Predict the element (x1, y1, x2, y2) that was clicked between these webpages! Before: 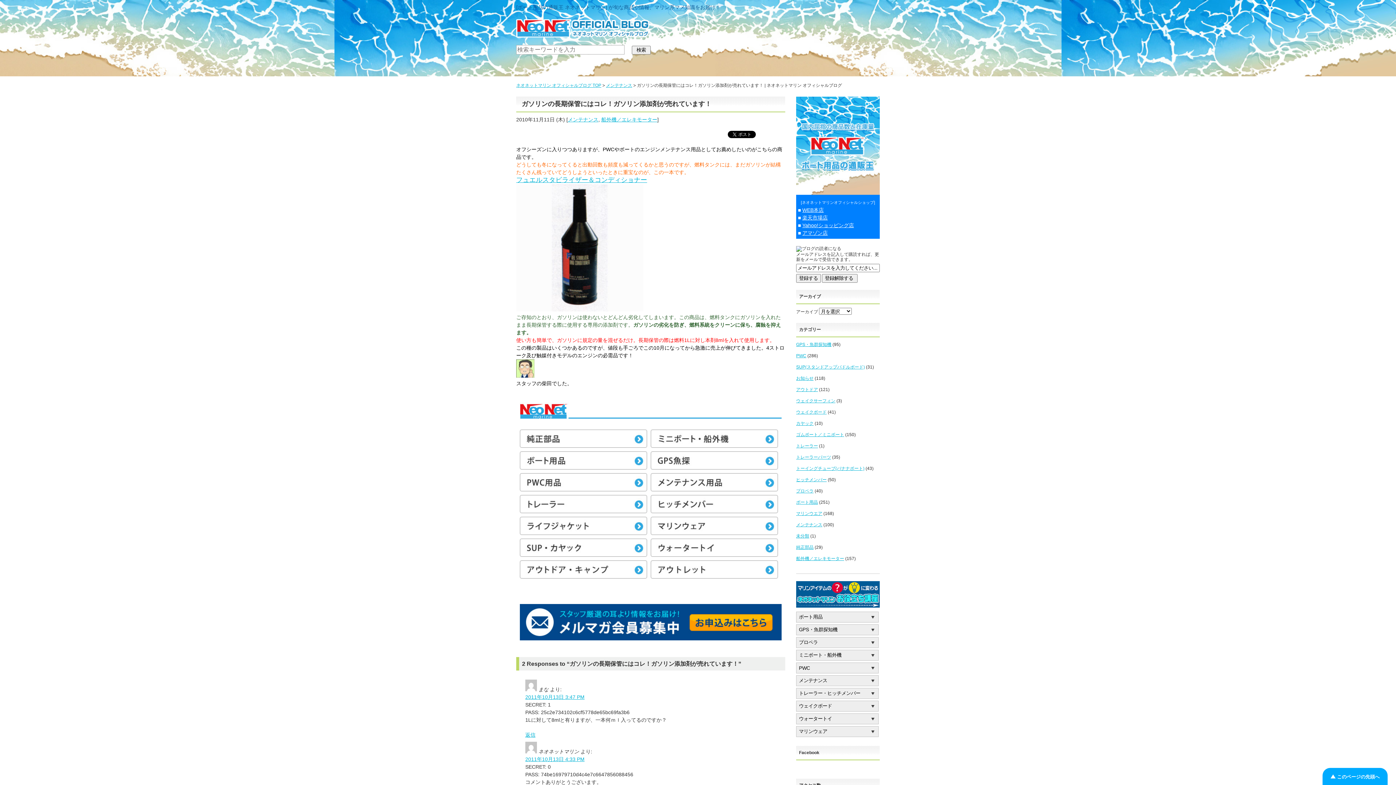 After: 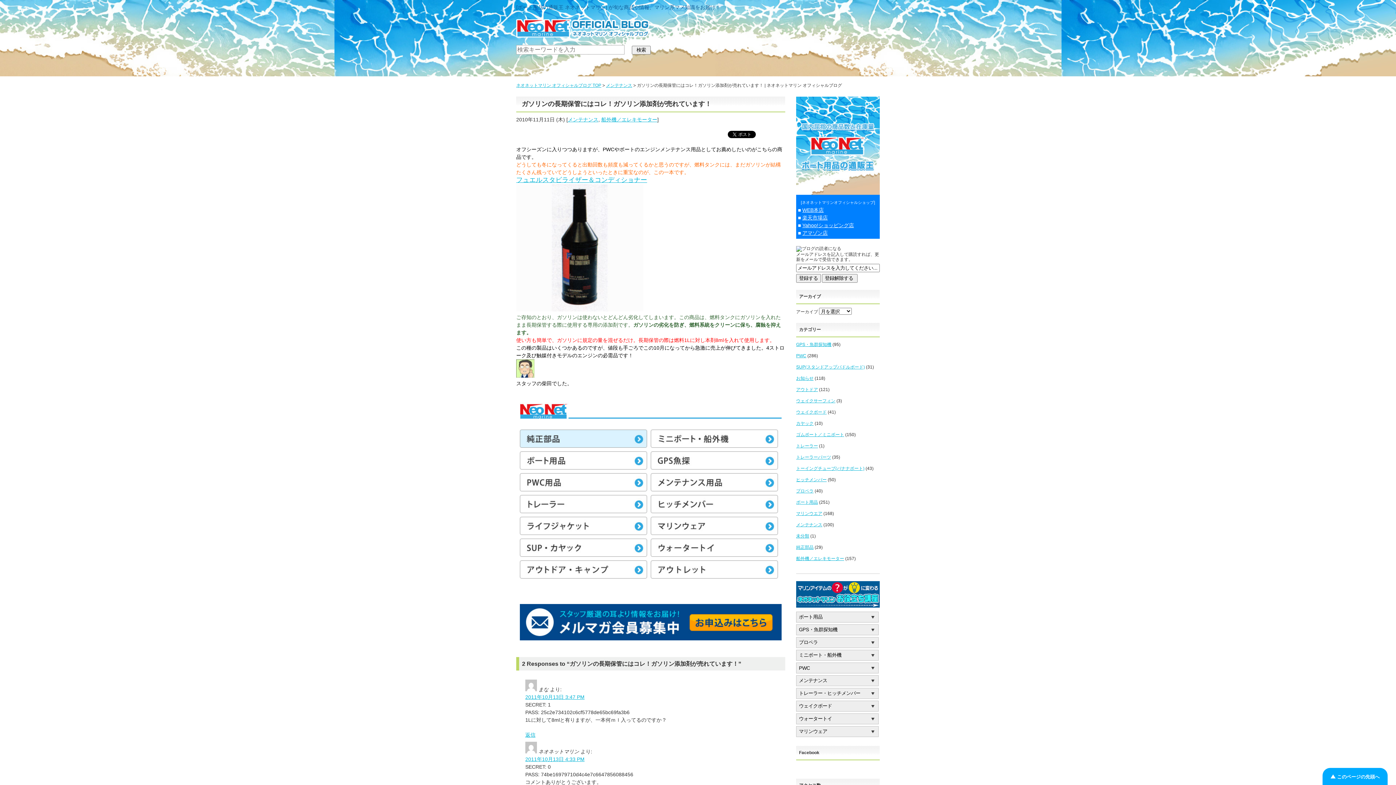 Action: bbox: (520, 429, 647, 448)